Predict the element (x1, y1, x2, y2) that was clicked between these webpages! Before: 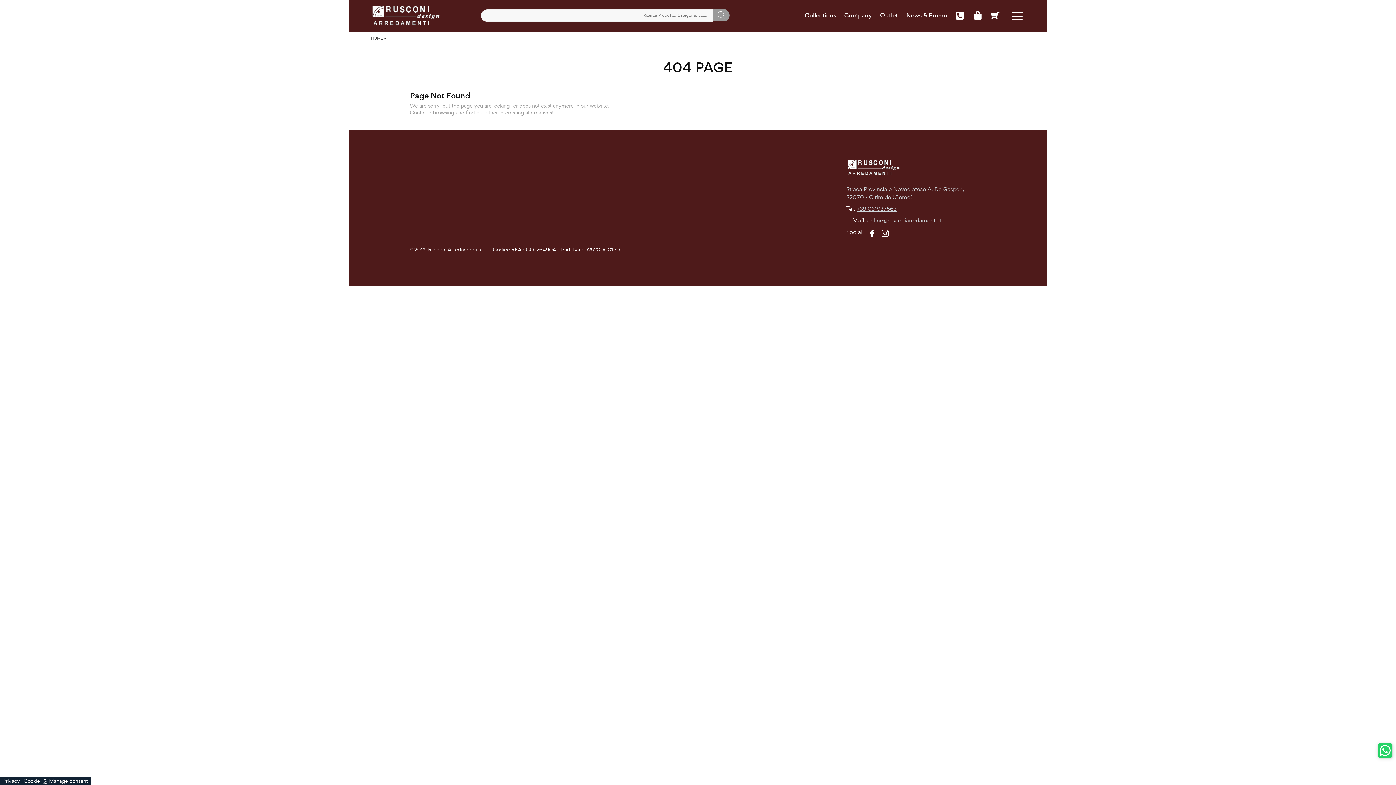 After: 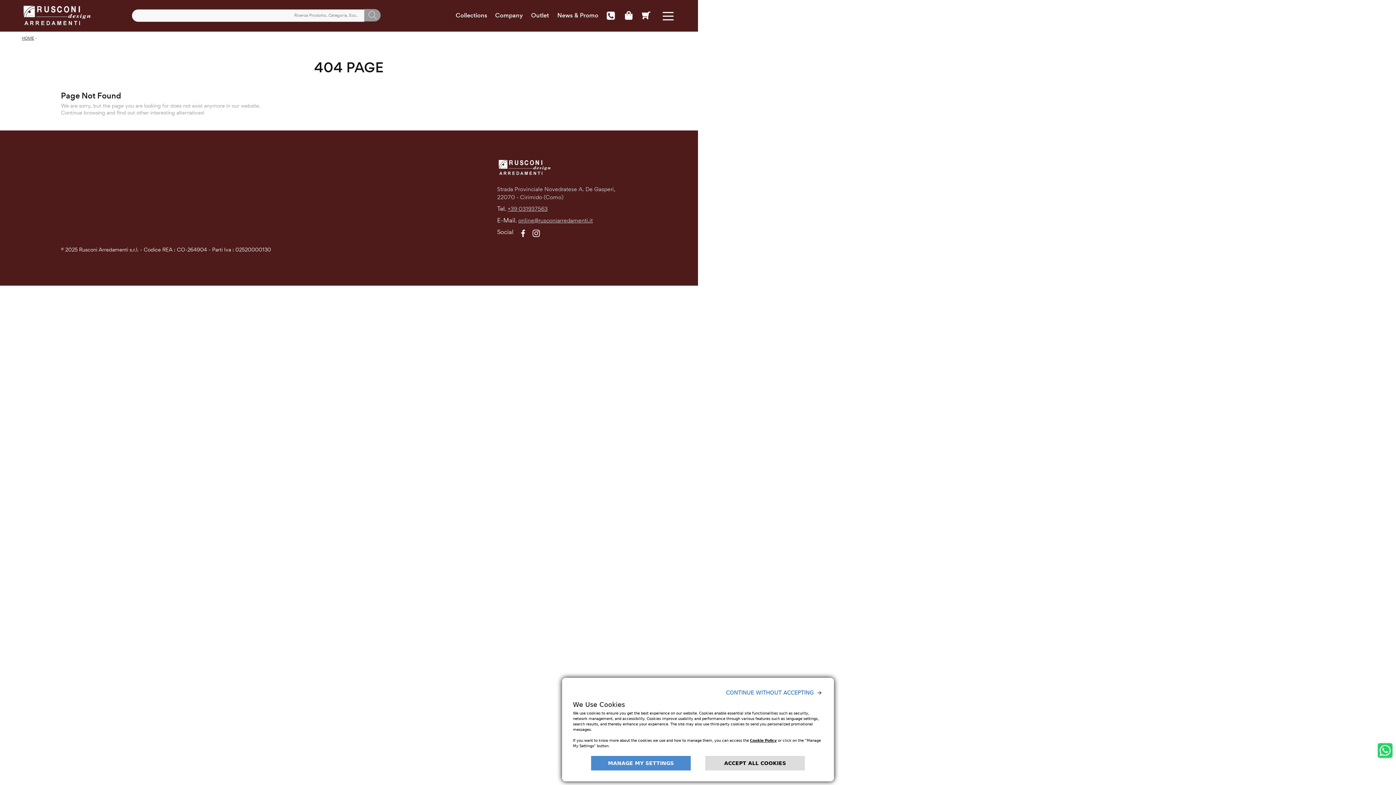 Action: label: Manage consent bbox: (42, 777, 88, 784)